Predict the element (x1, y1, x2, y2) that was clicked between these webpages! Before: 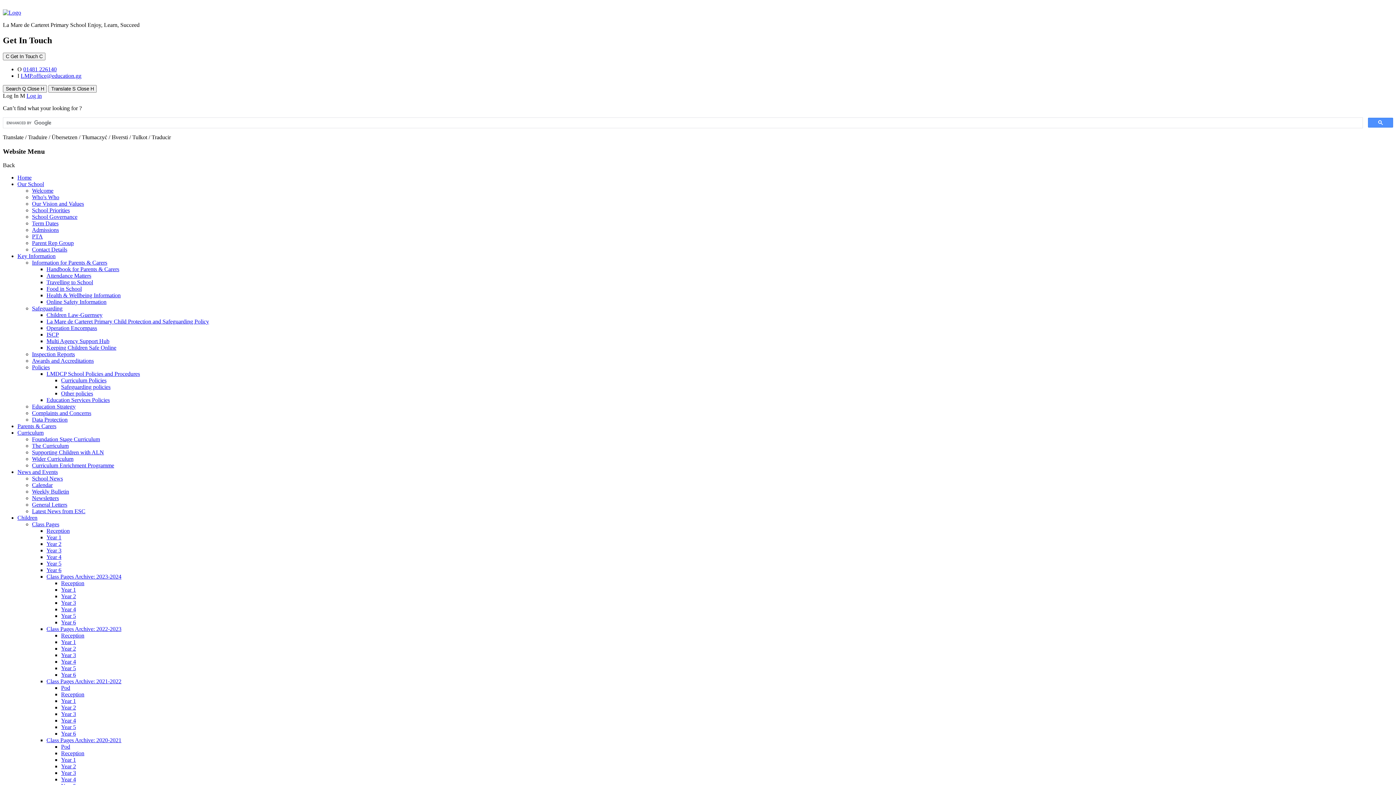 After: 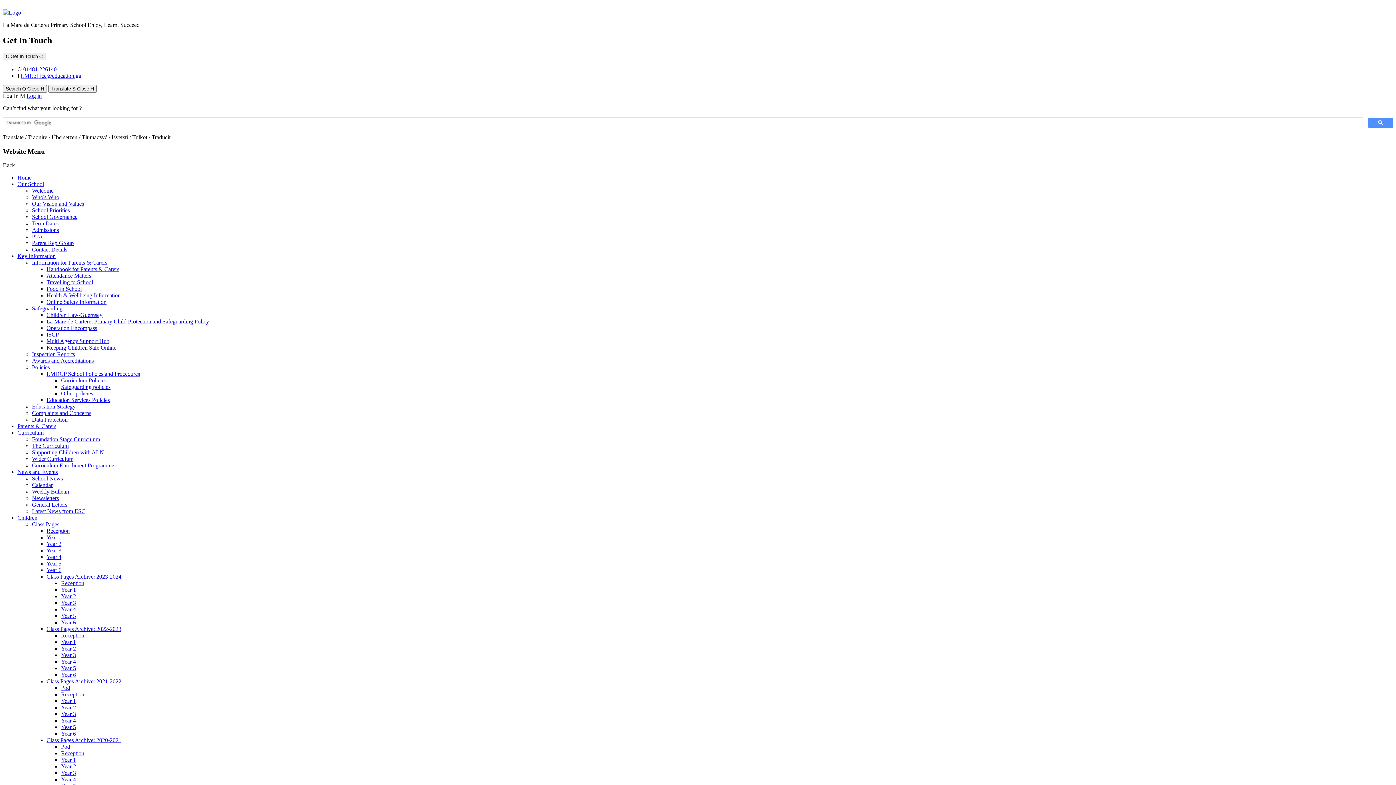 Action: label: Latest News from ESC bbox: (32, 508, 85, 514)